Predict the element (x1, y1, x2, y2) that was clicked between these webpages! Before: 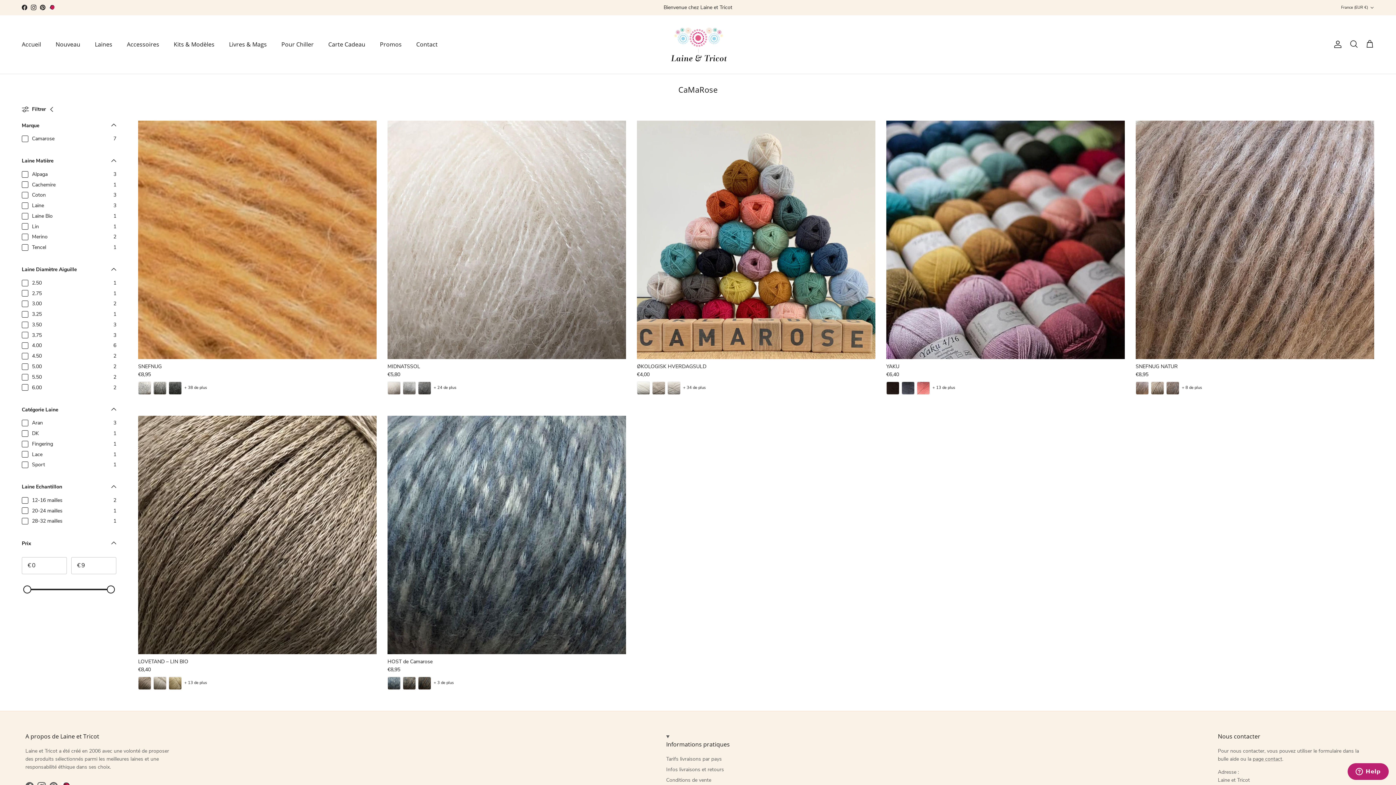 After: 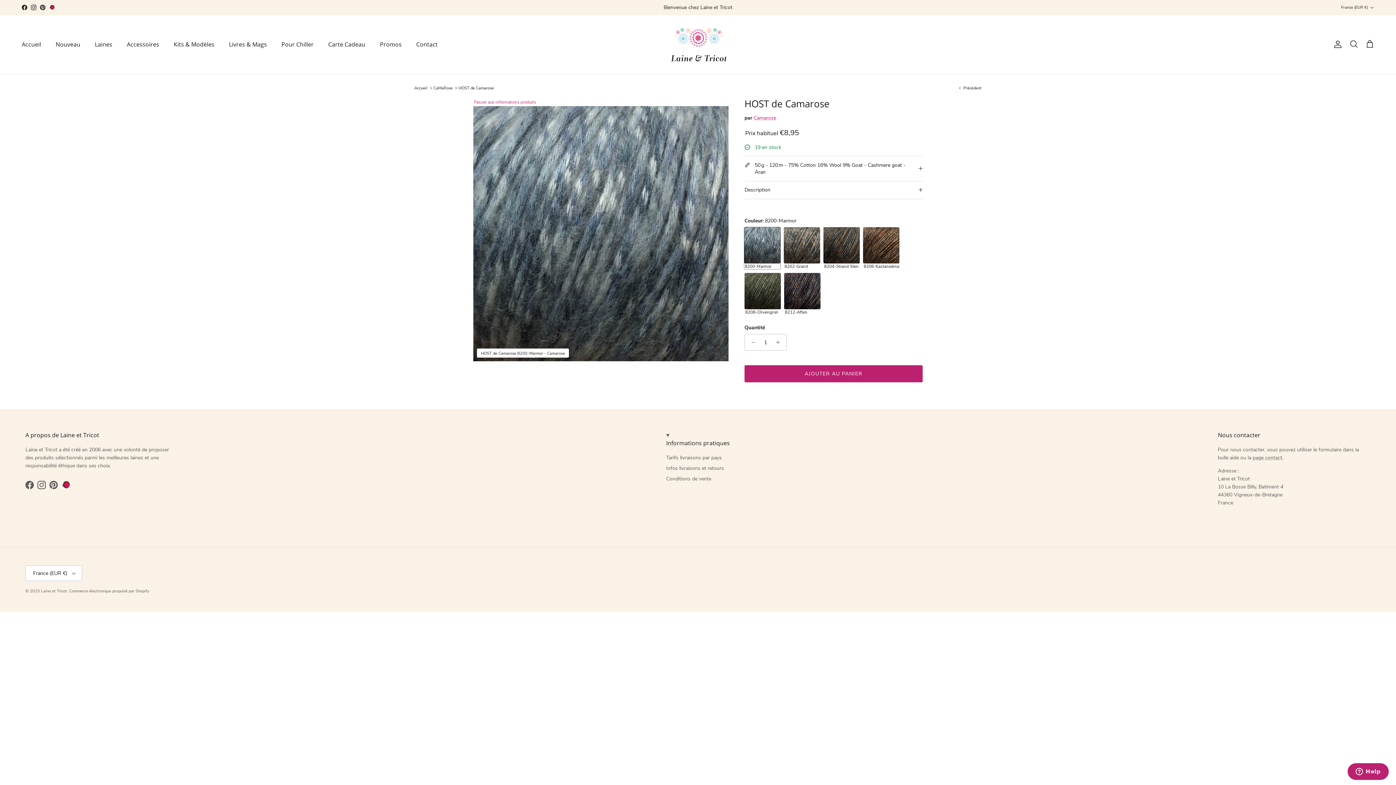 Action: label: HOST de Camarose
Prix habituel
€8,95 bbox: (387, 658, 626, 674)